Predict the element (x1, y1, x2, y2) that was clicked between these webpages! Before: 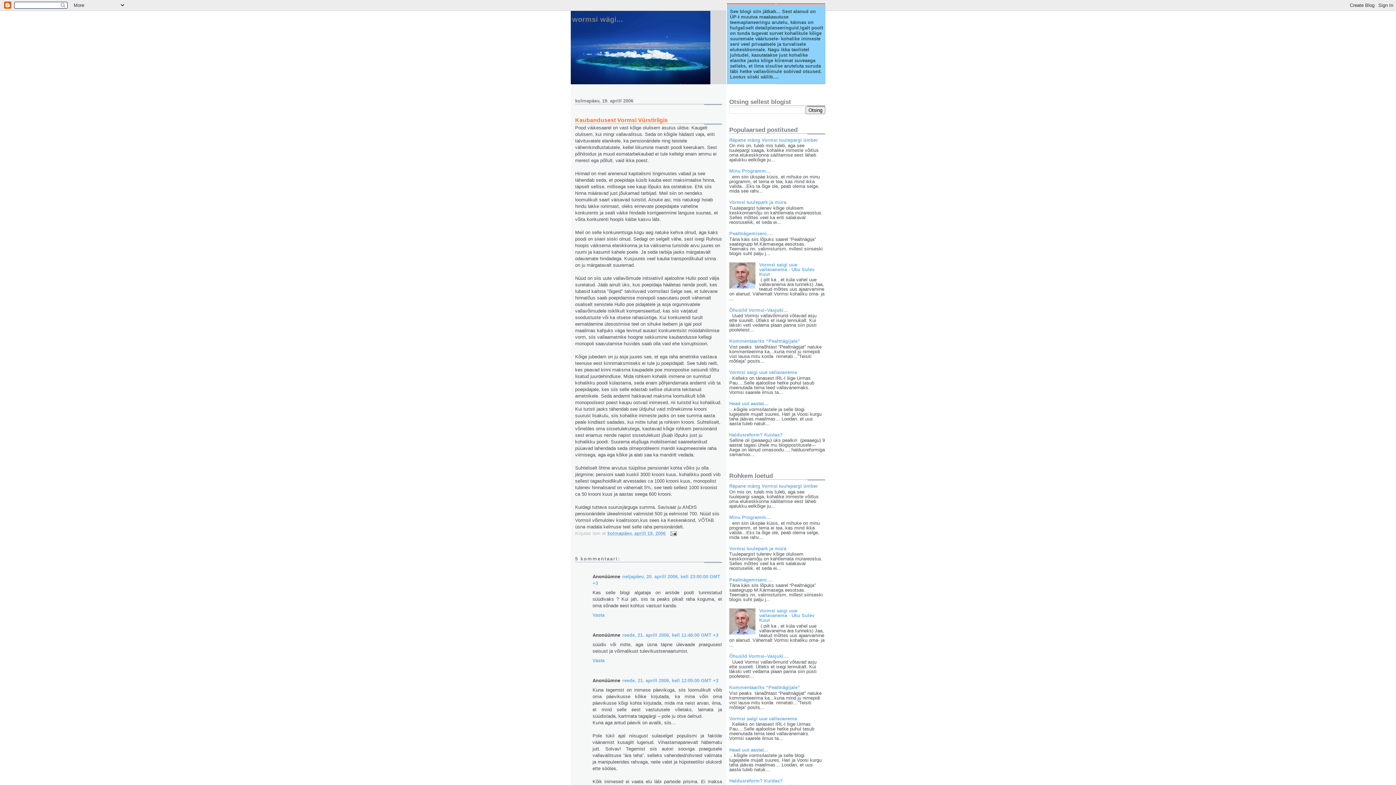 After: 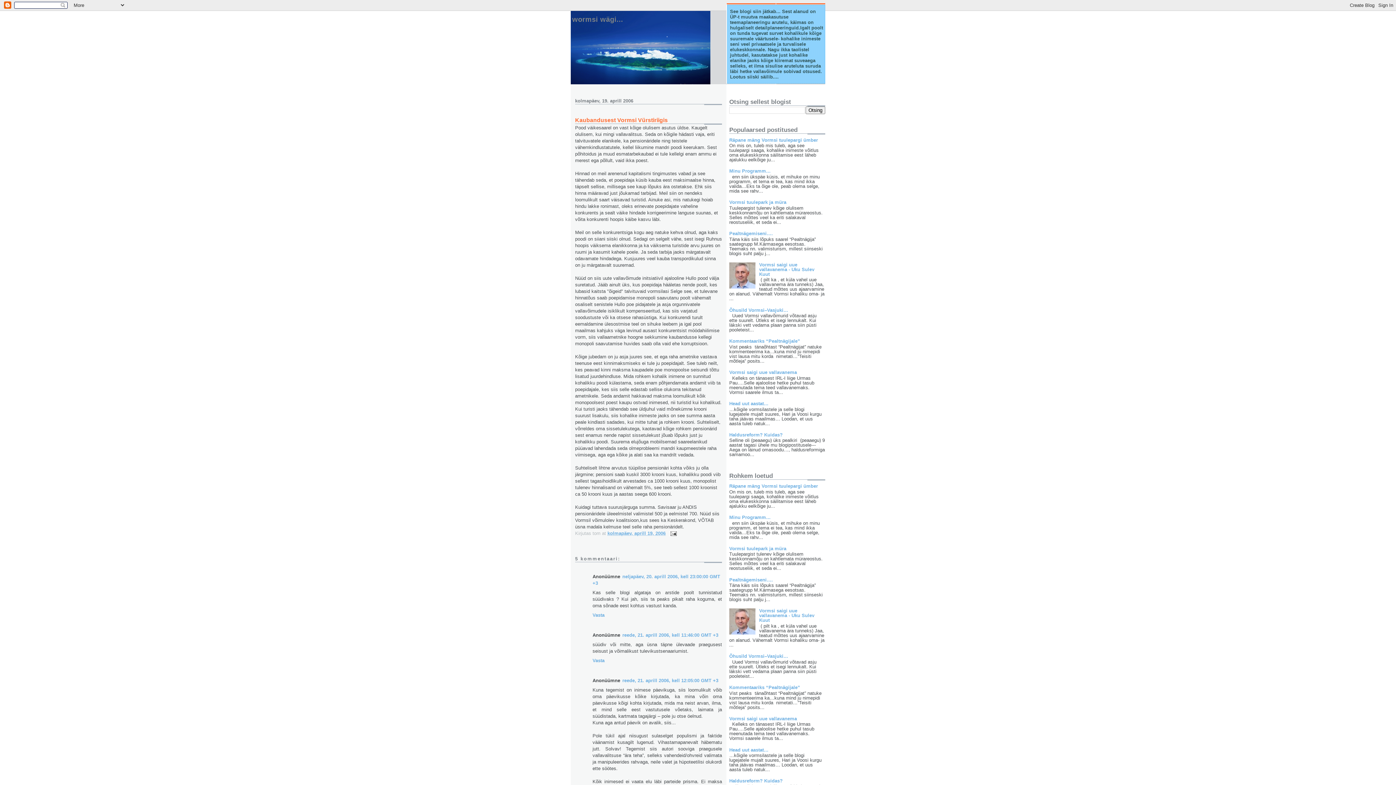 Action: bbox: (729, 630, 757, 636)